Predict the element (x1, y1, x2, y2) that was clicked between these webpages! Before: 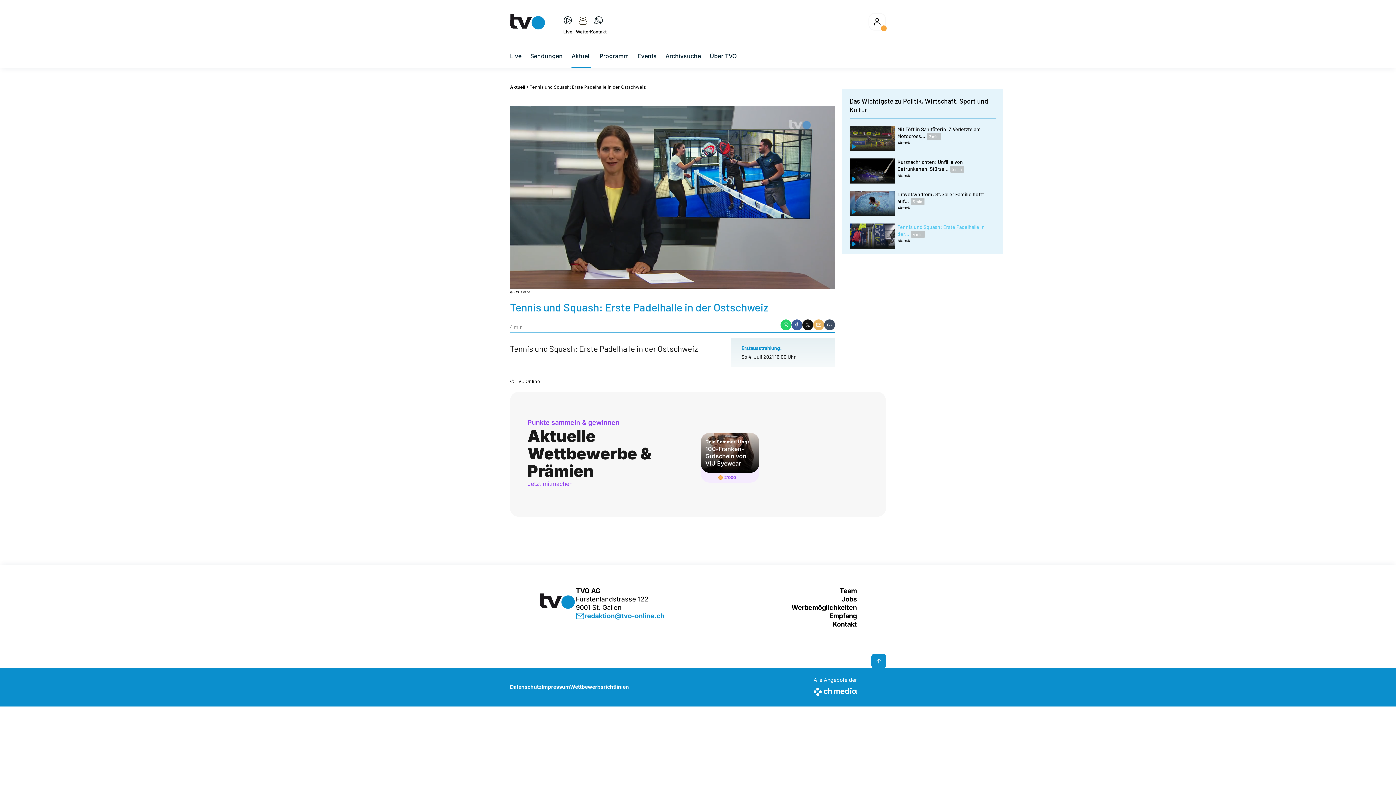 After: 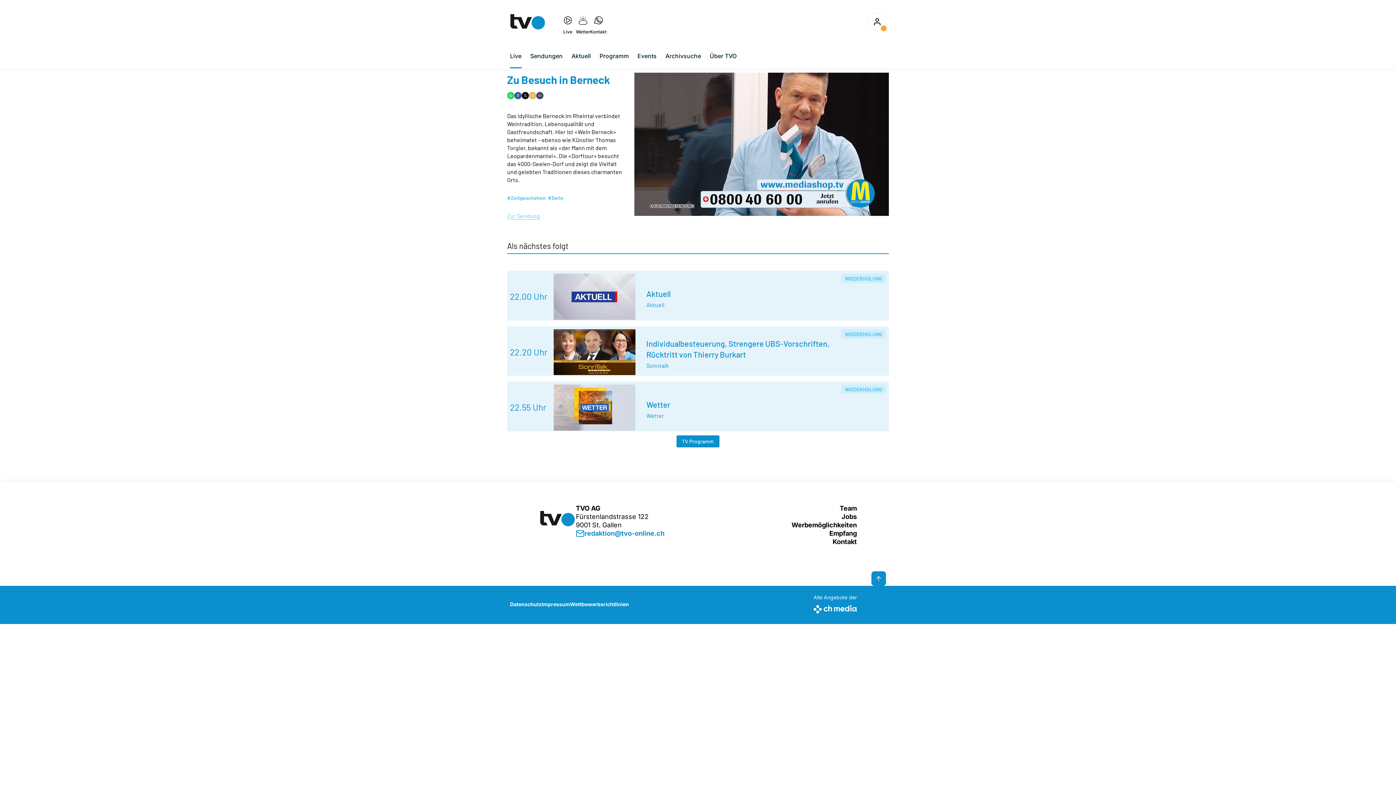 Action: label: Live bbox: (560, 10, 575, 33)